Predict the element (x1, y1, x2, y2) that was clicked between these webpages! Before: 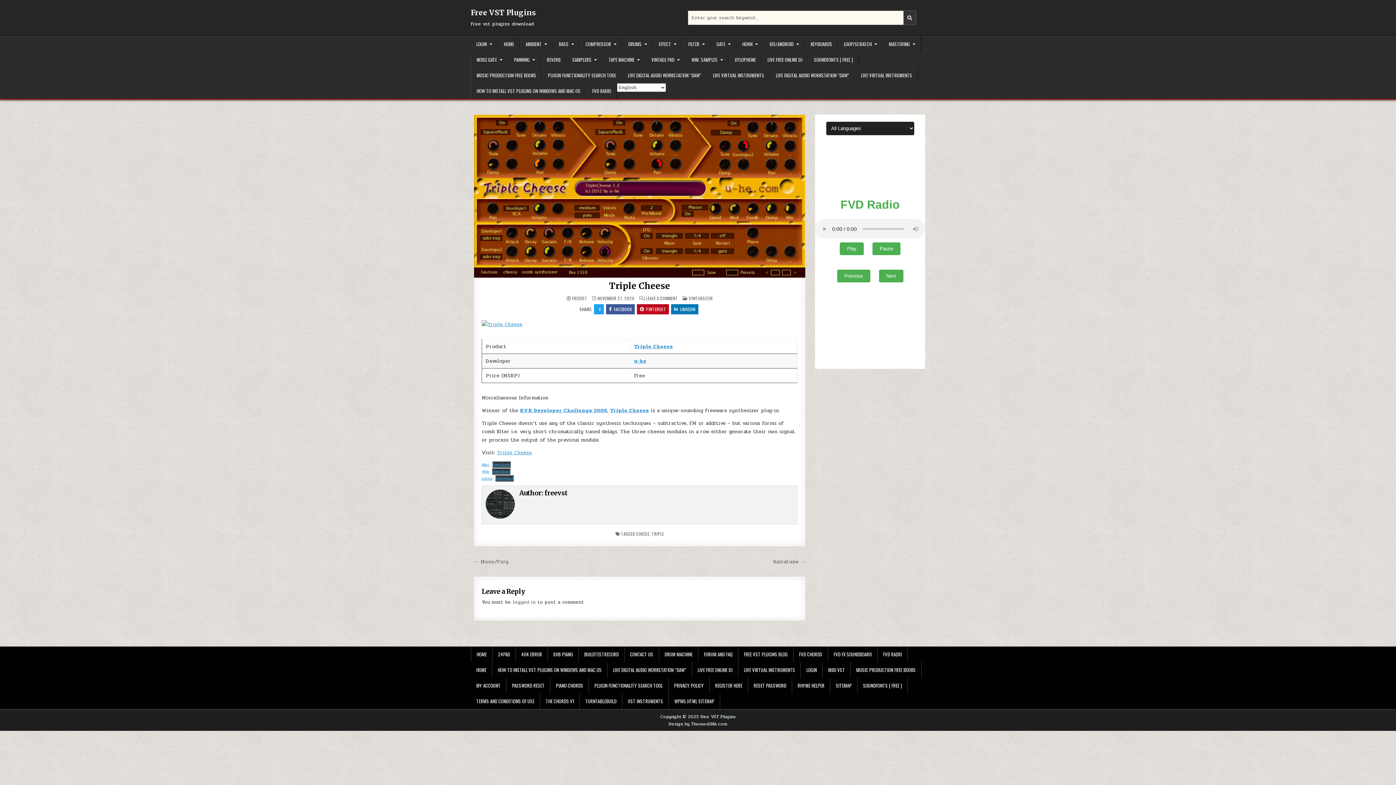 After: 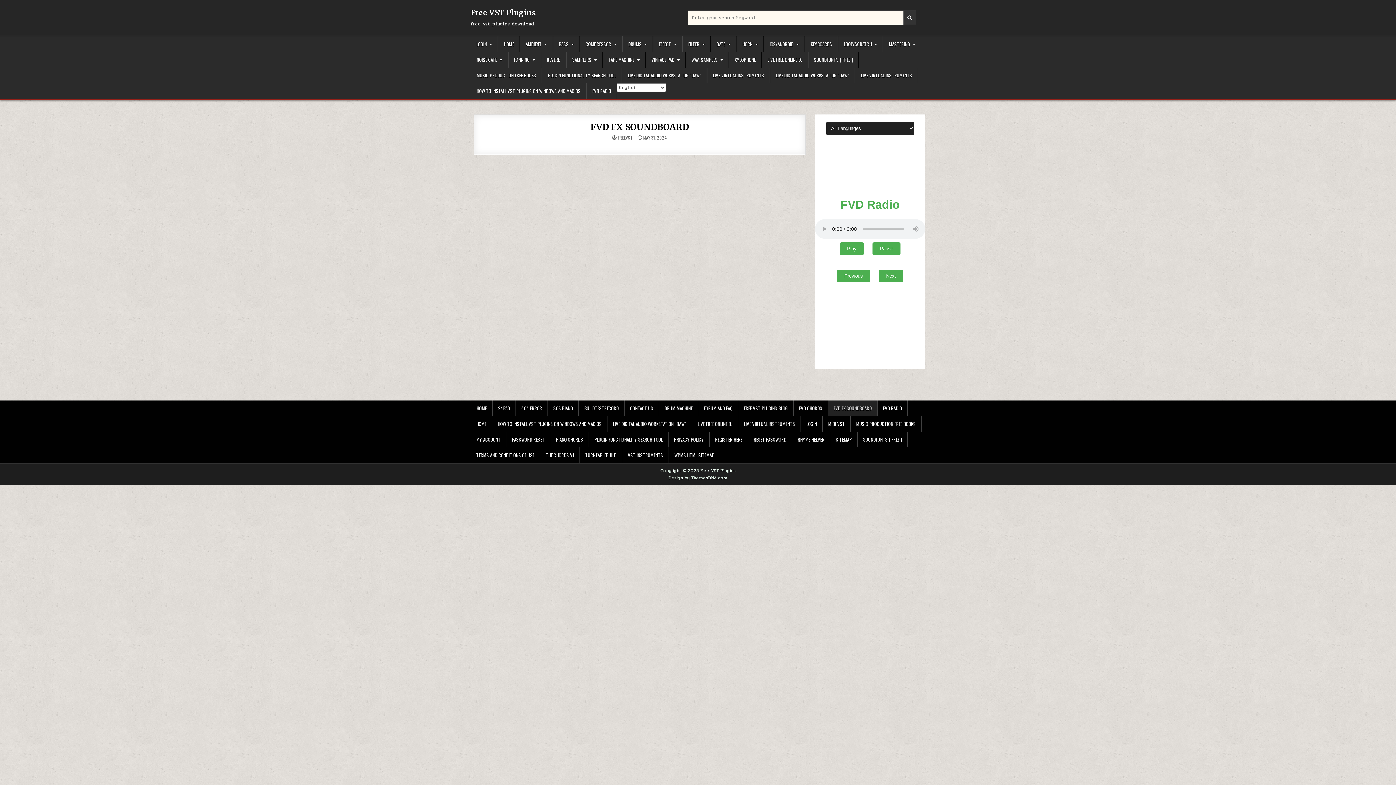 Action: label: FVD FX SOUNDBOARD bbox: (828, 646, 877, 662)